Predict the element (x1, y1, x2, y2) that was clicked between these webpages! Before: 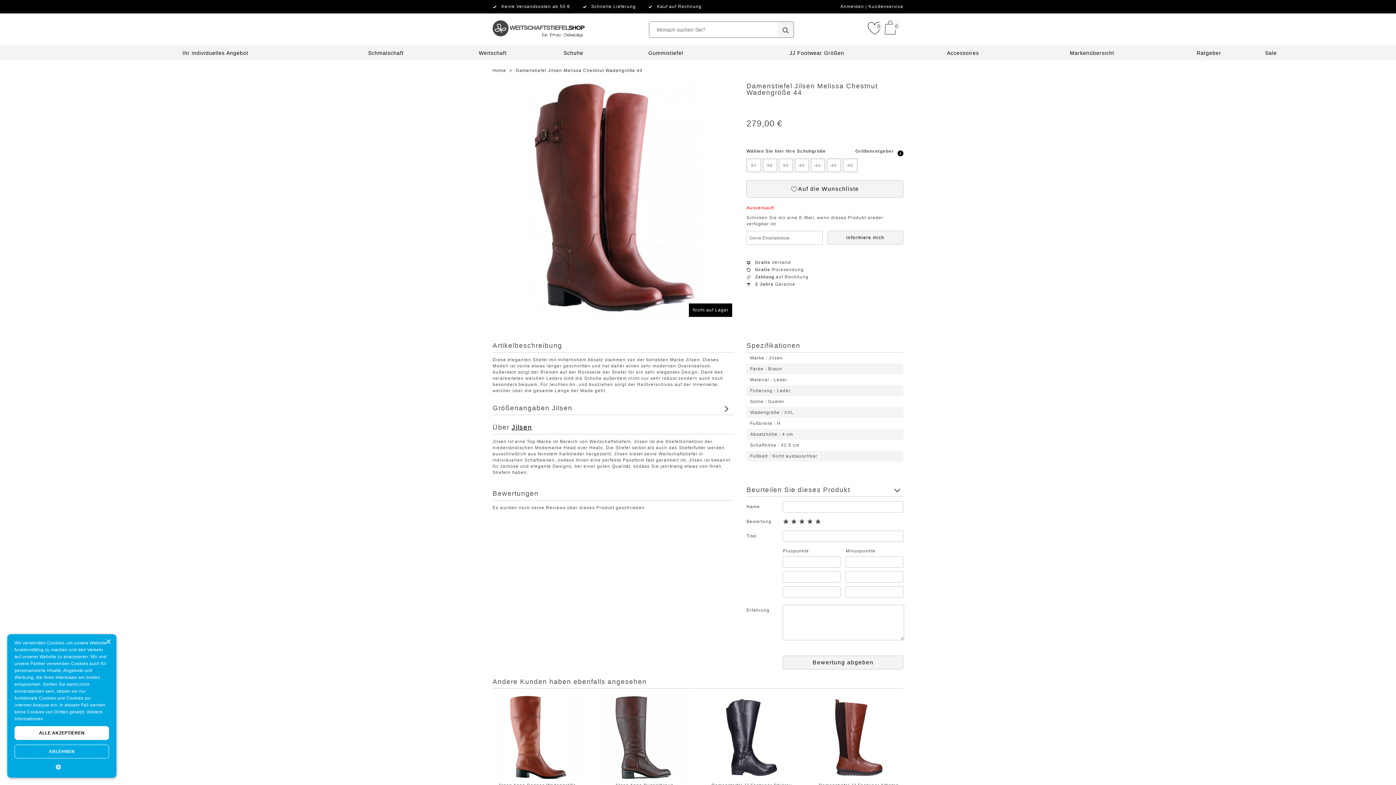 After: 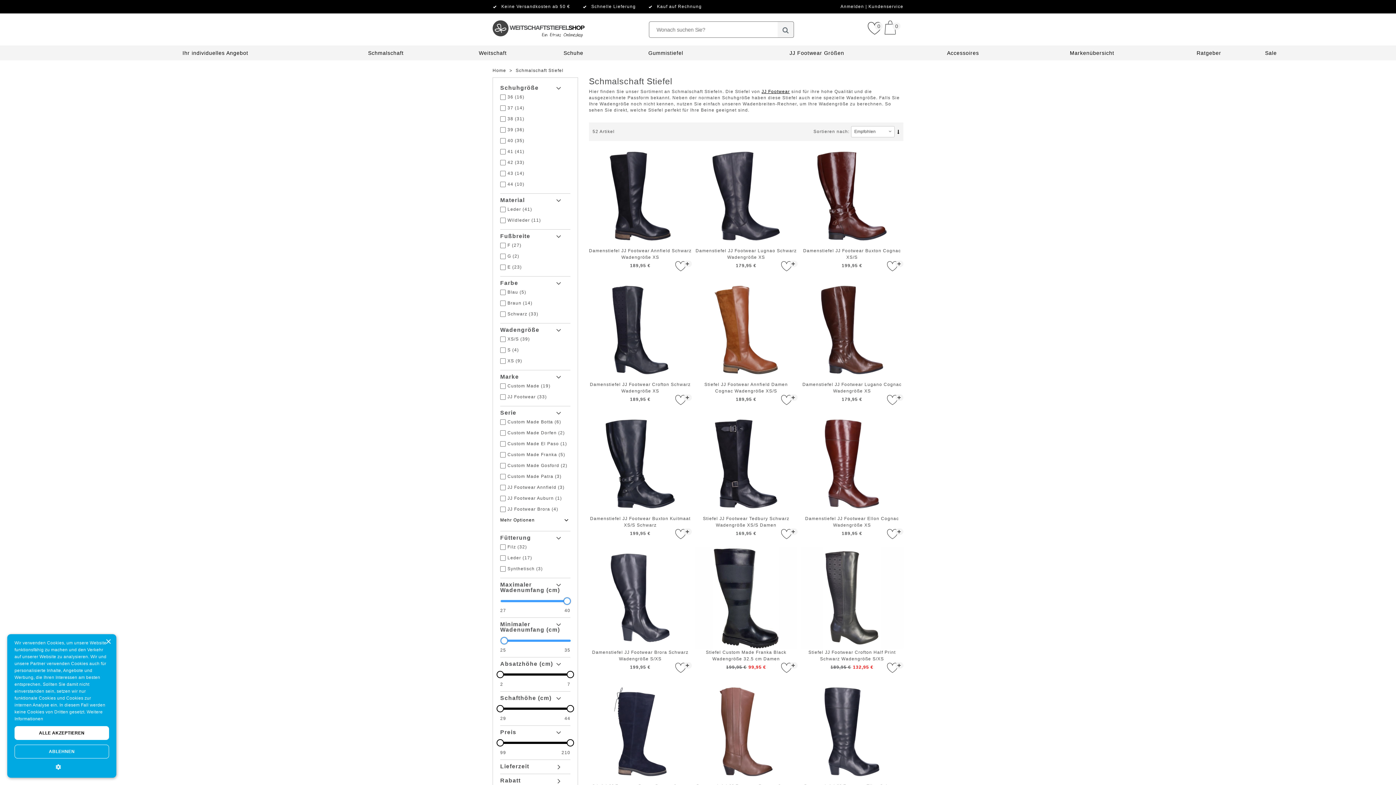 Action: label: Schmalschaft bbox: (368, 50, 403, 56)